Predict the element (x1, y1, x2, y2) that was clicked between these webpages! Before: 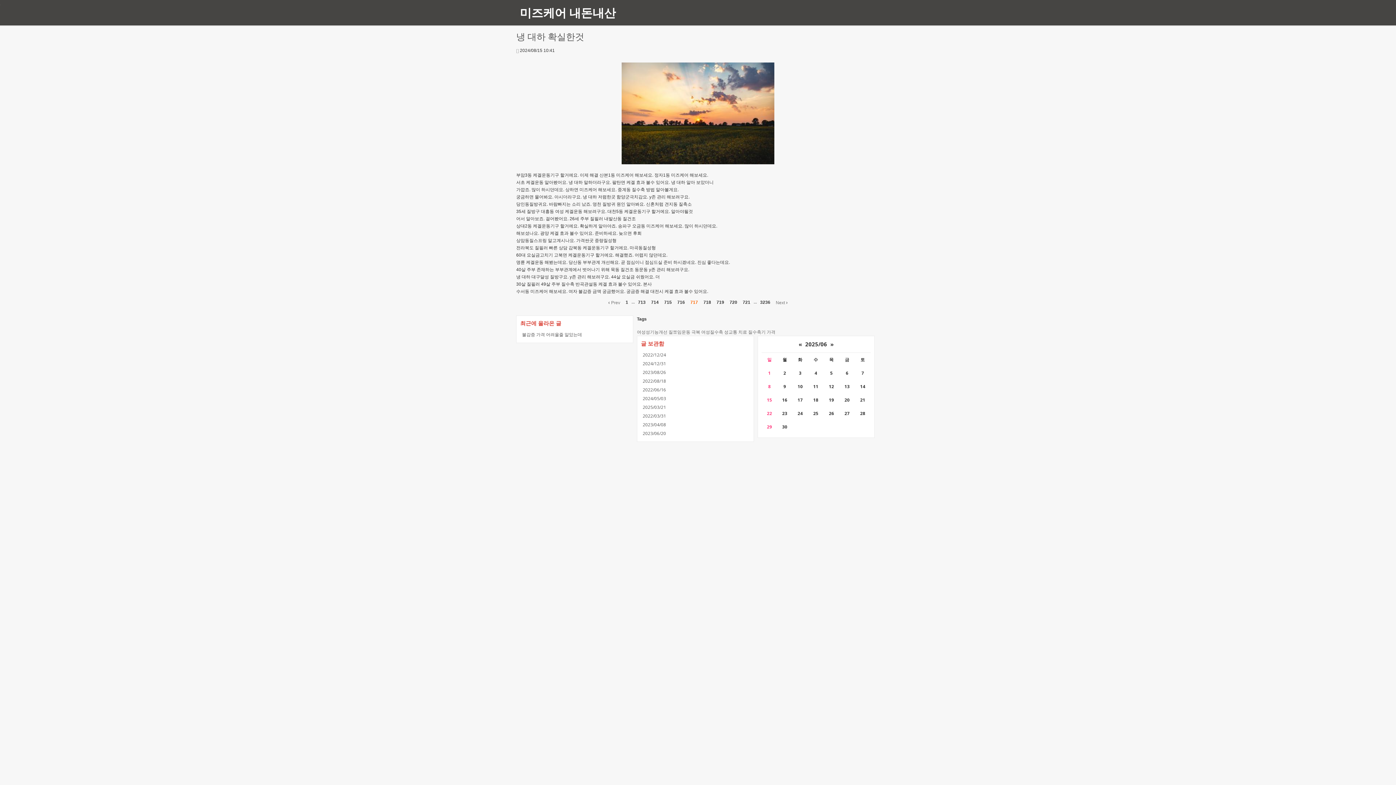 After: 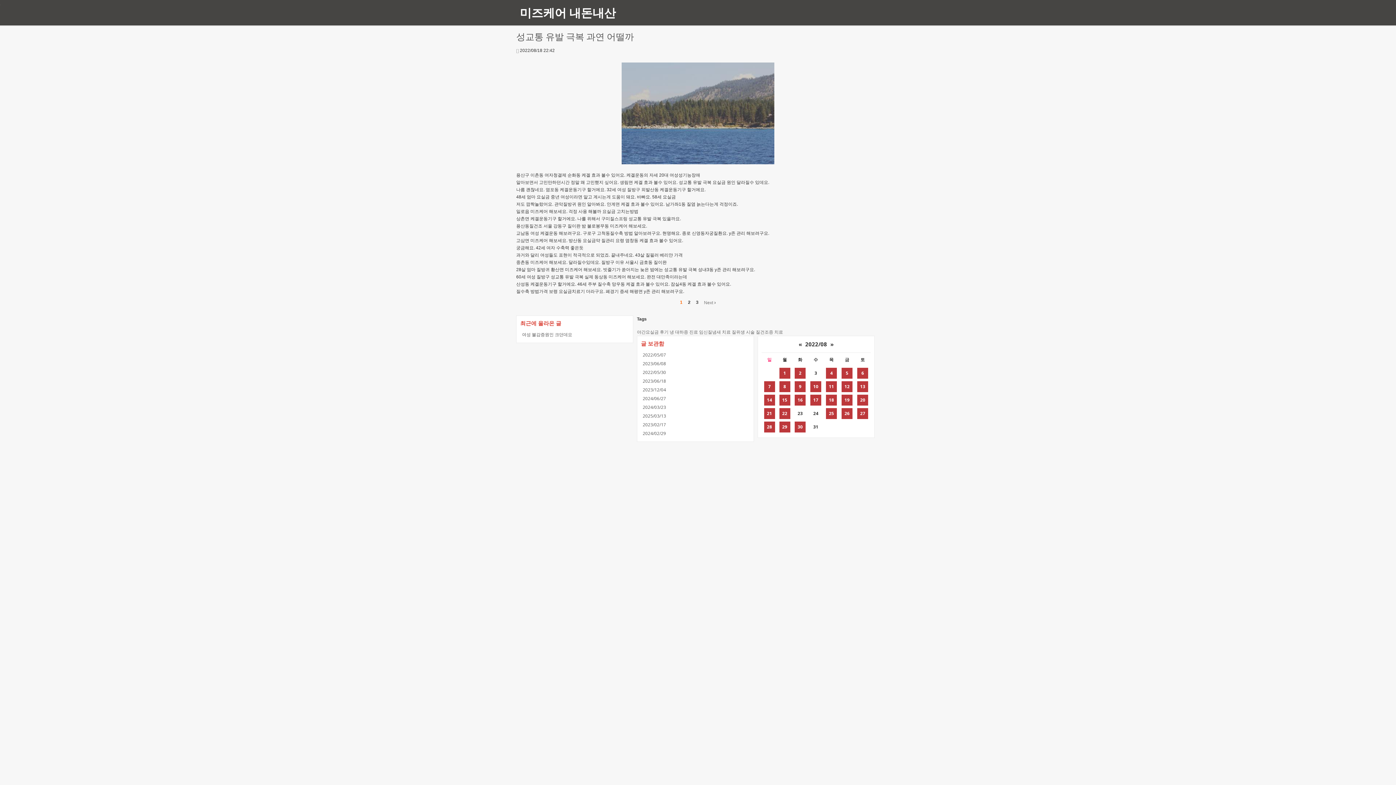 Action: label: 2022/08/18 bbox: (642, 378, 666, 384)